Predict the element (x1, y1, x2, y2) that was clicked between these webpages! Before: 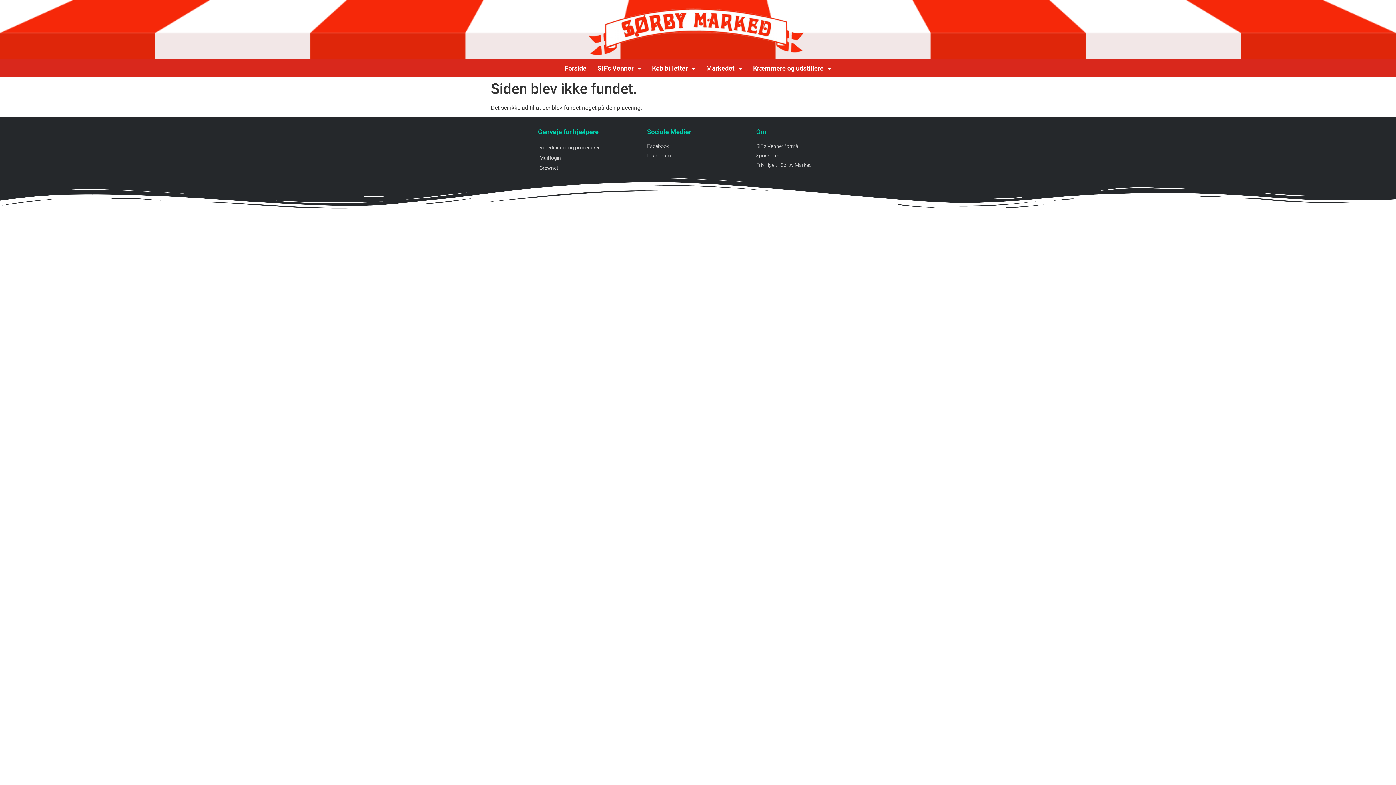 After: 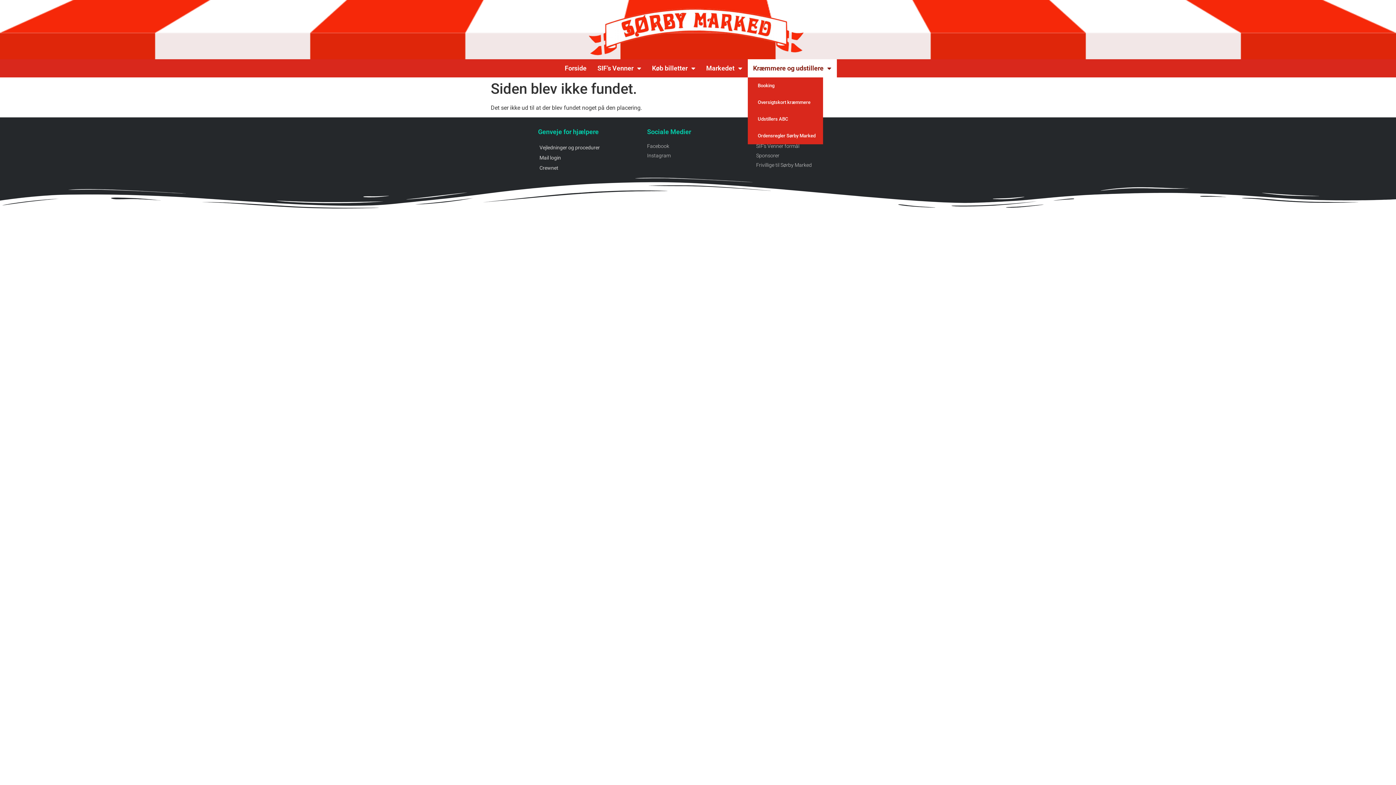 Action: bbox: (747, 59, 836, 77) label: Kræmmere og udstillere